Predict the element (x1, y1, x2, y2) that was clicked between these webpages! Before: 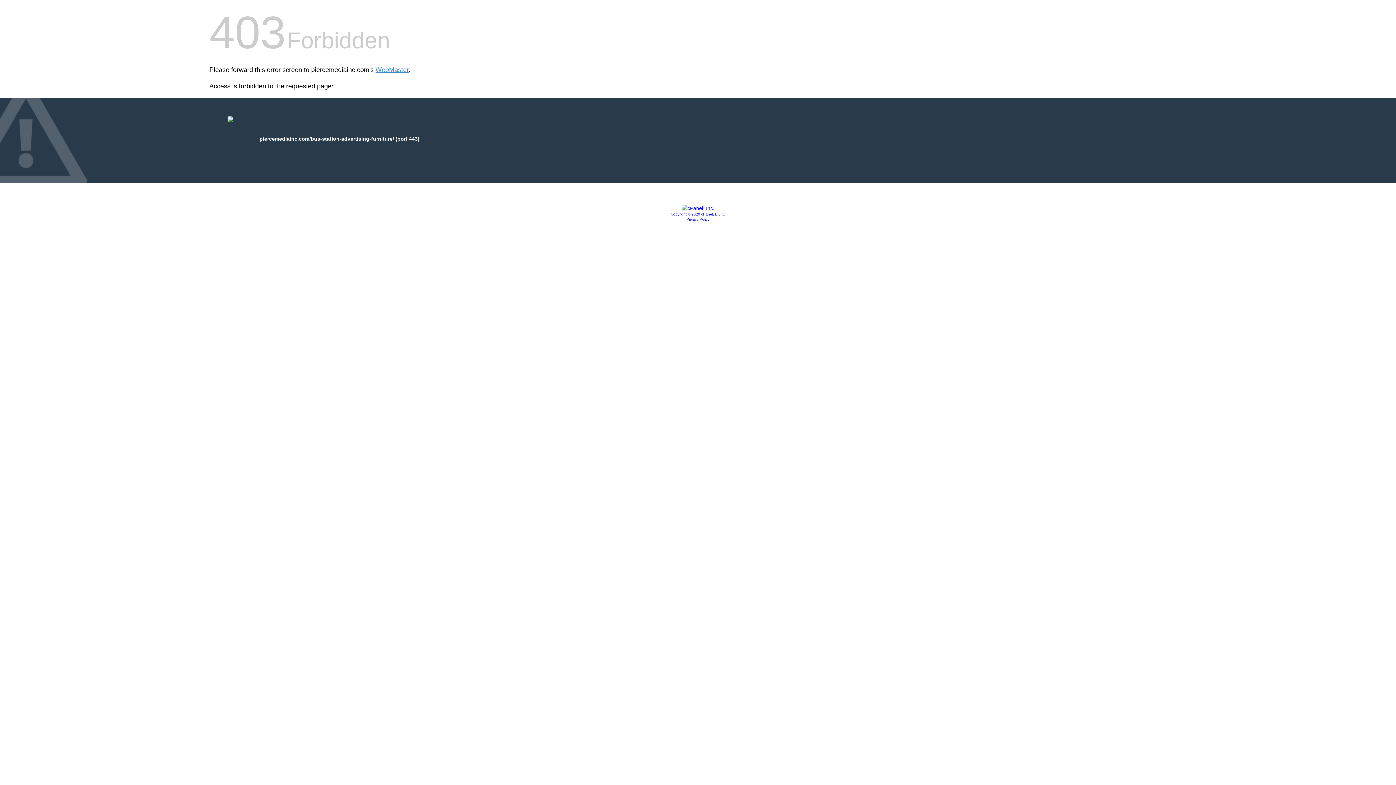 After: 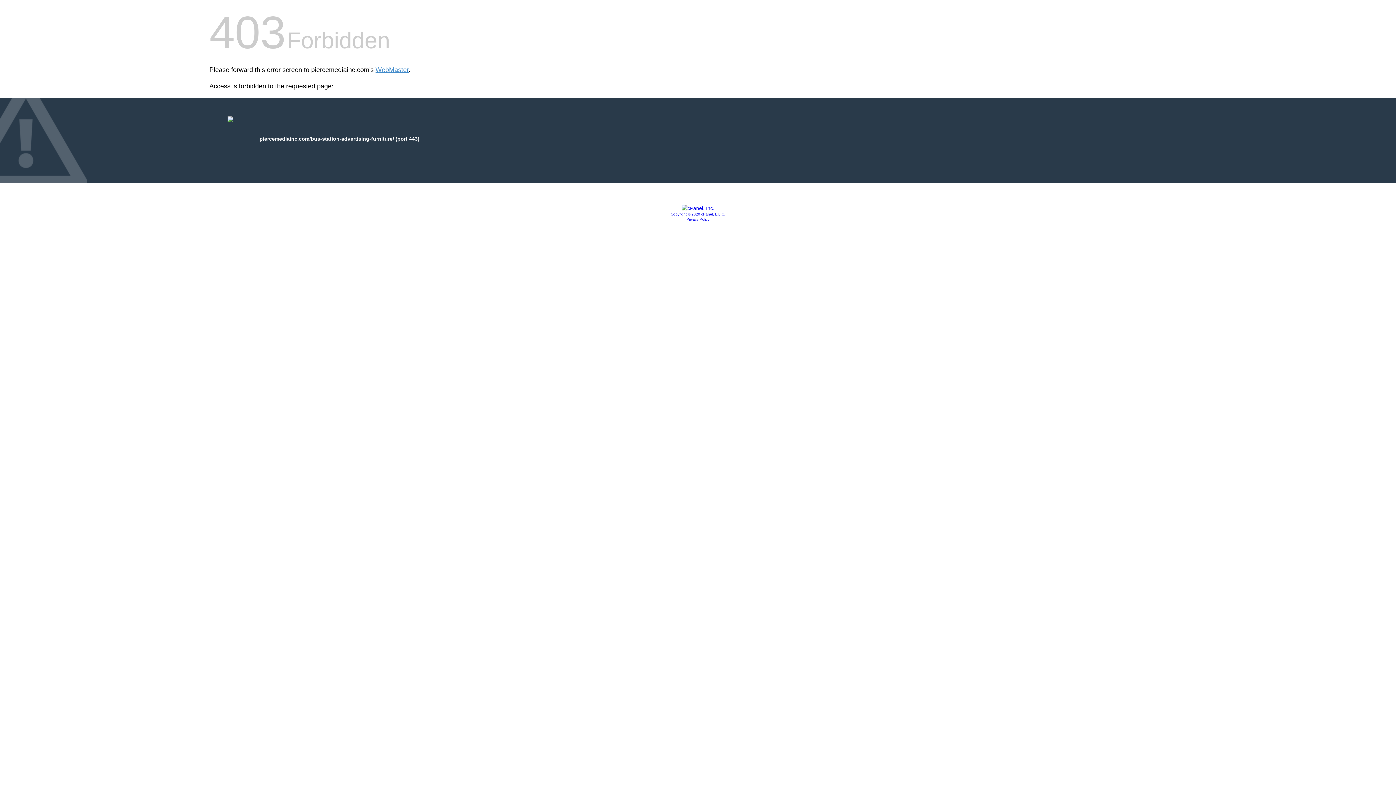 Action: label: Copyright © 2020 cPanel, L.L.C. bbox: (670, 212, 725, 216)